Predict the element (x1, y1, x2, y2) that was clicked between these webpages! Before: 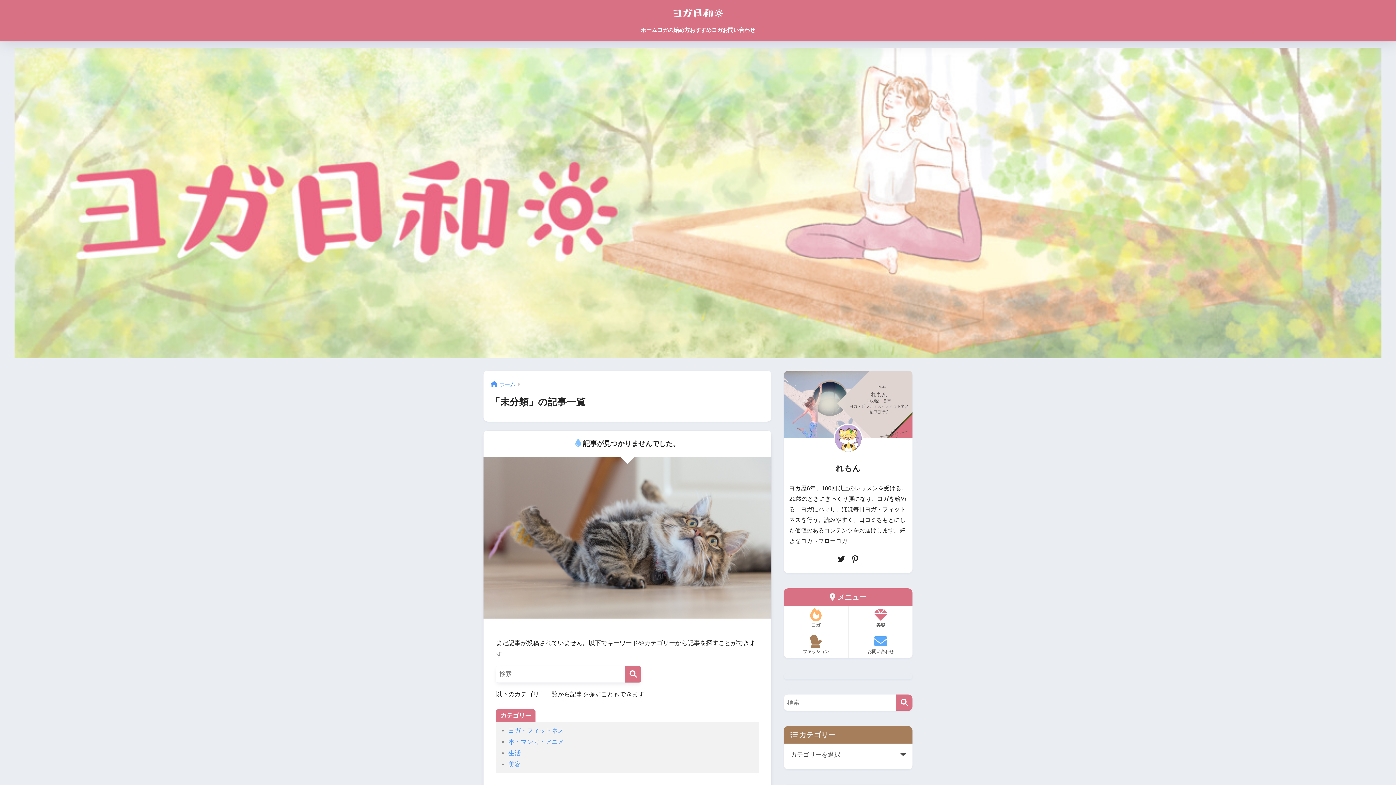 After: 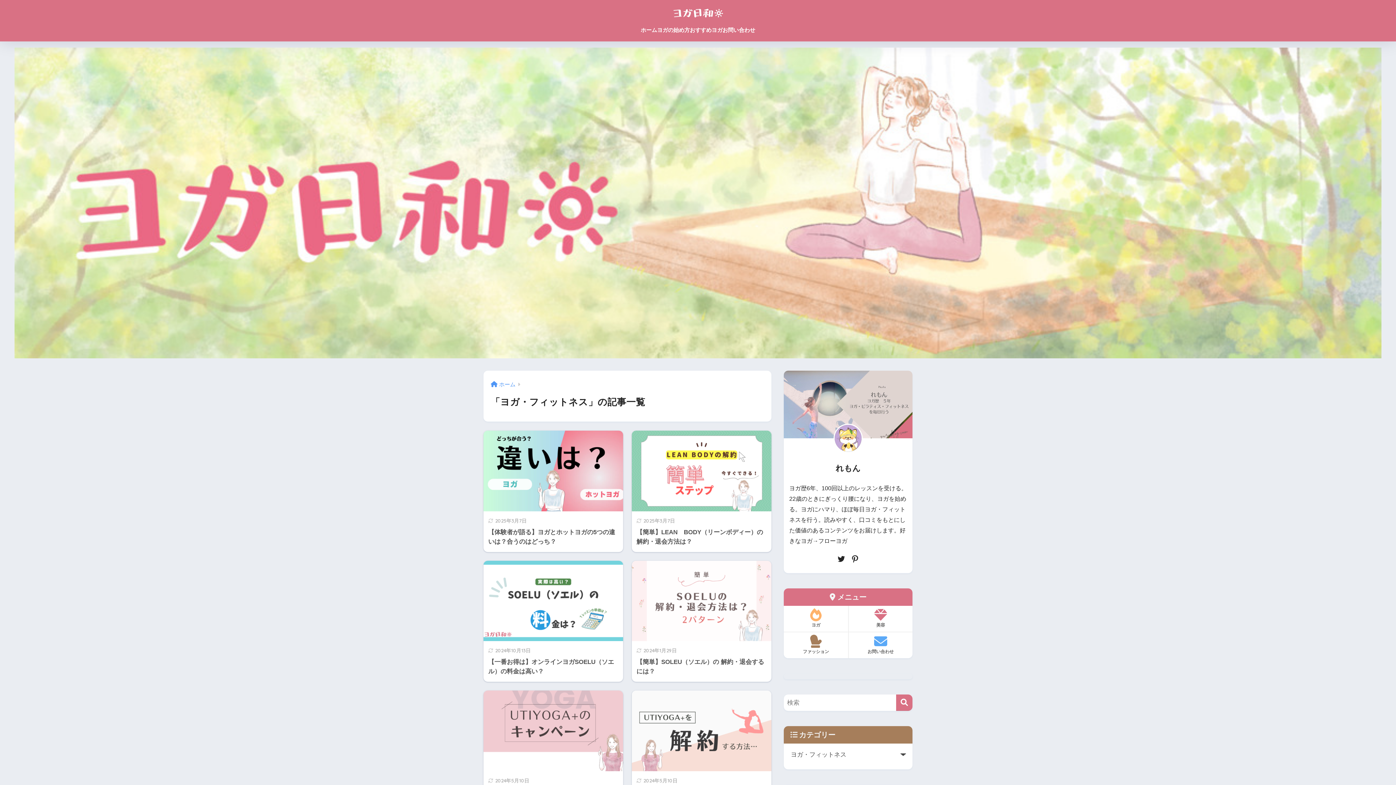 Action: bbox: (784, 606, 848, 631) label: ヨガ